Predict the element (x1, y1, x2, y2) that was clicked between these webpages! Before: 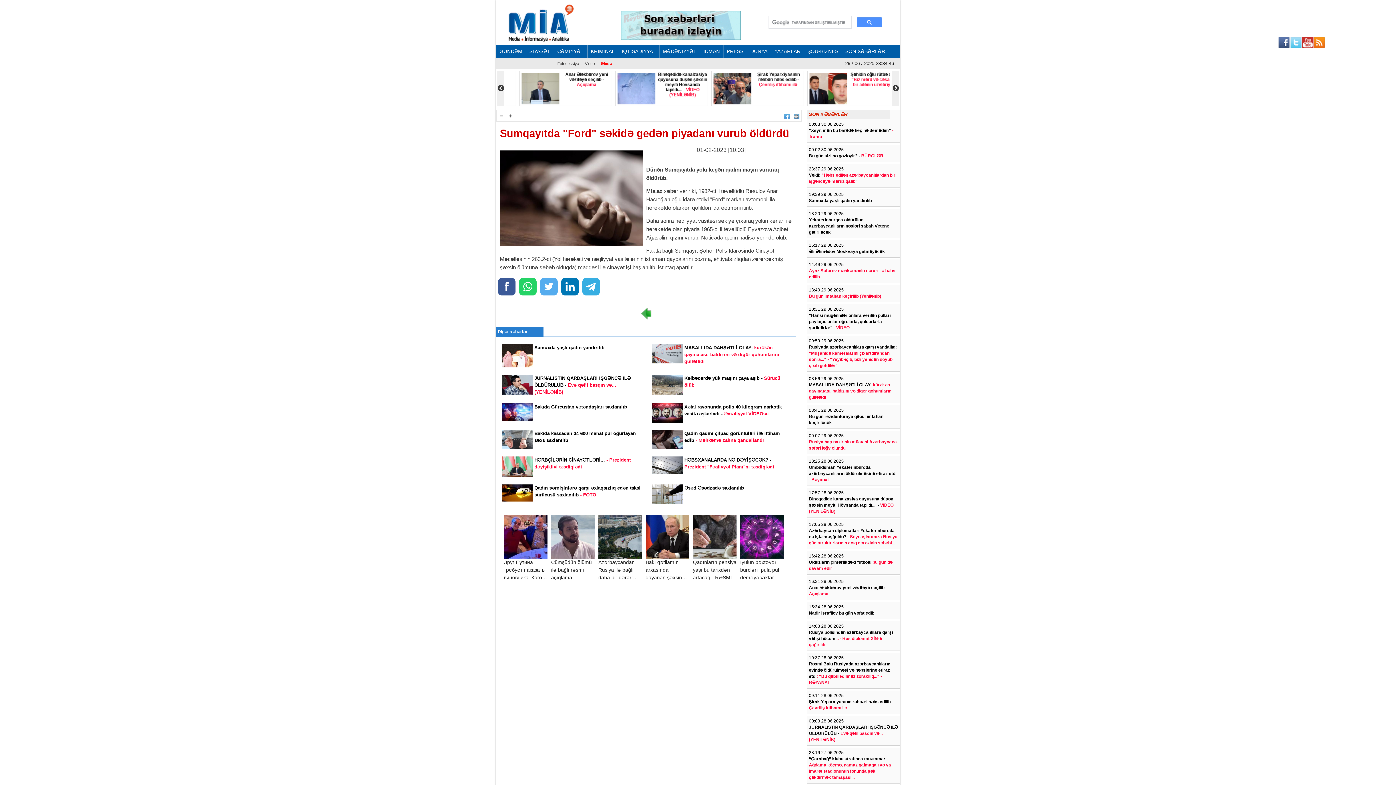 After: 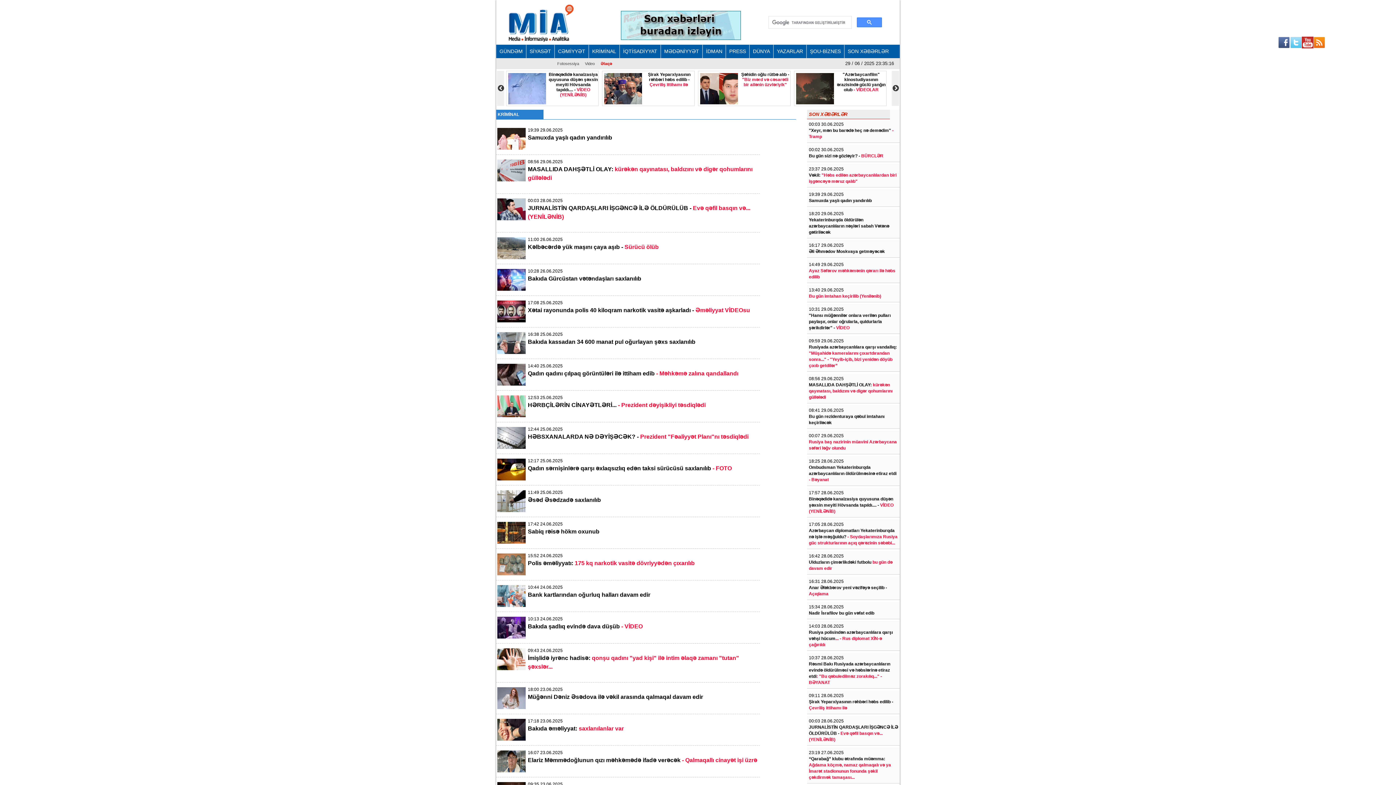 Action: bbox: (587, 44, 618, 58) label: KRİMİNAL